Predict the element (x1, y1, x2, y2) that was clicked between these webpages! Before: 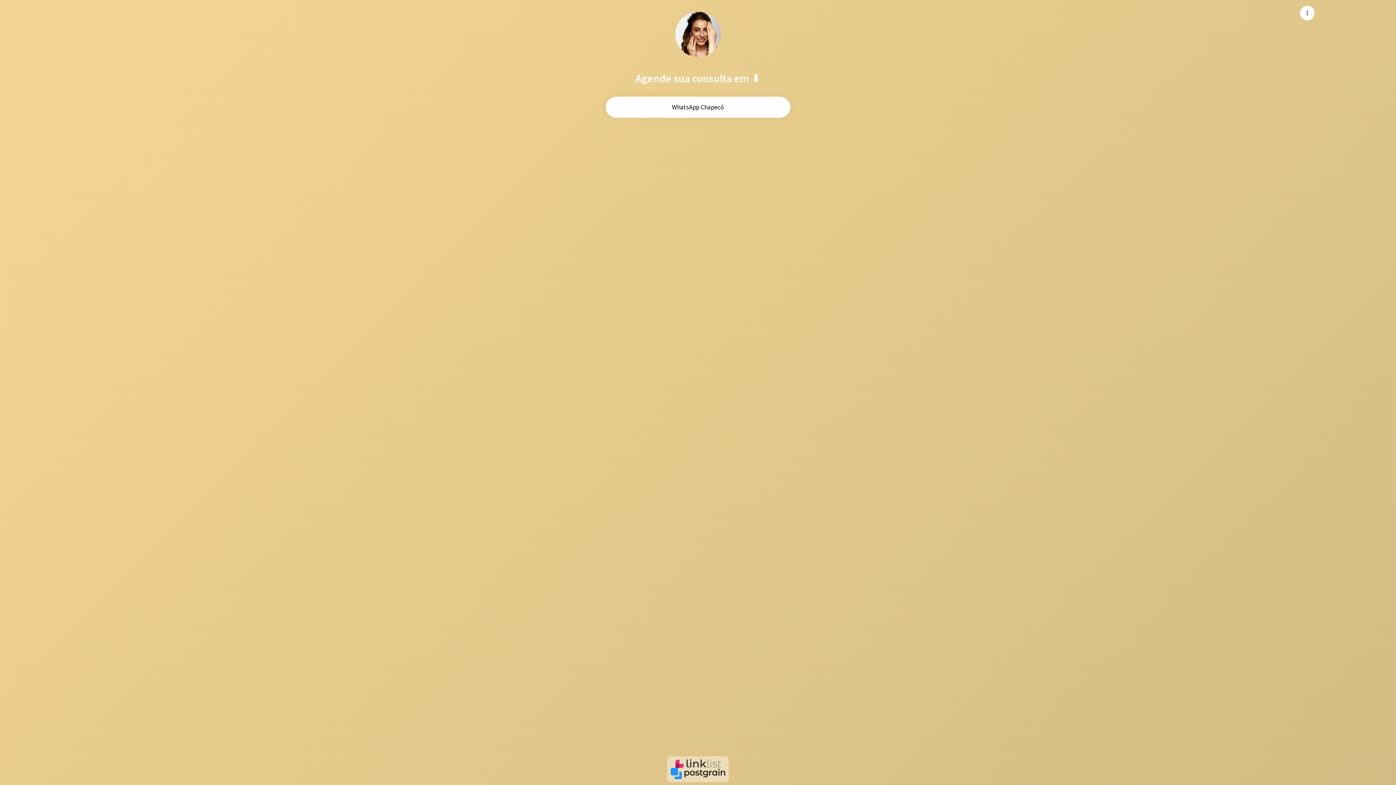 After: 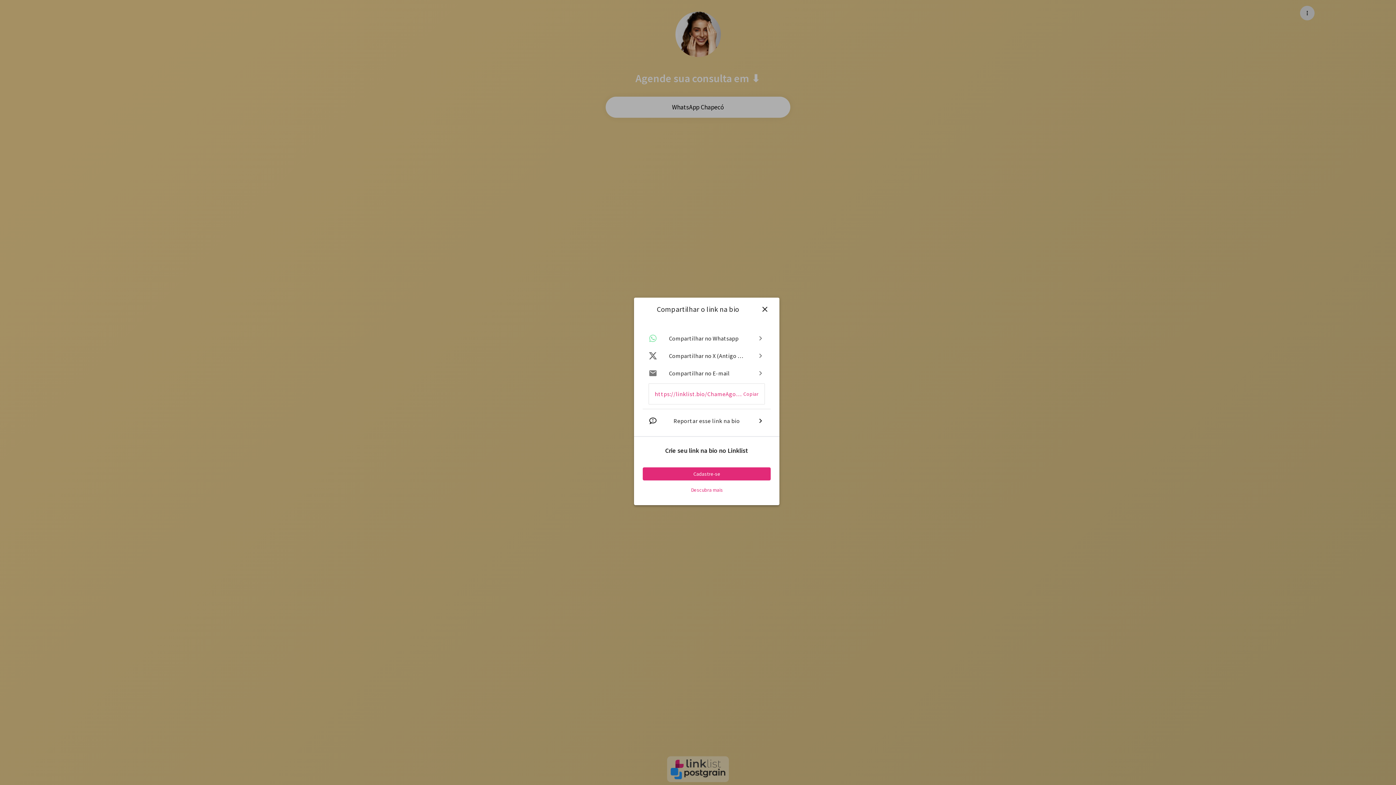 Action: label: Menu bbox: (1300, 5, 1314, 20)